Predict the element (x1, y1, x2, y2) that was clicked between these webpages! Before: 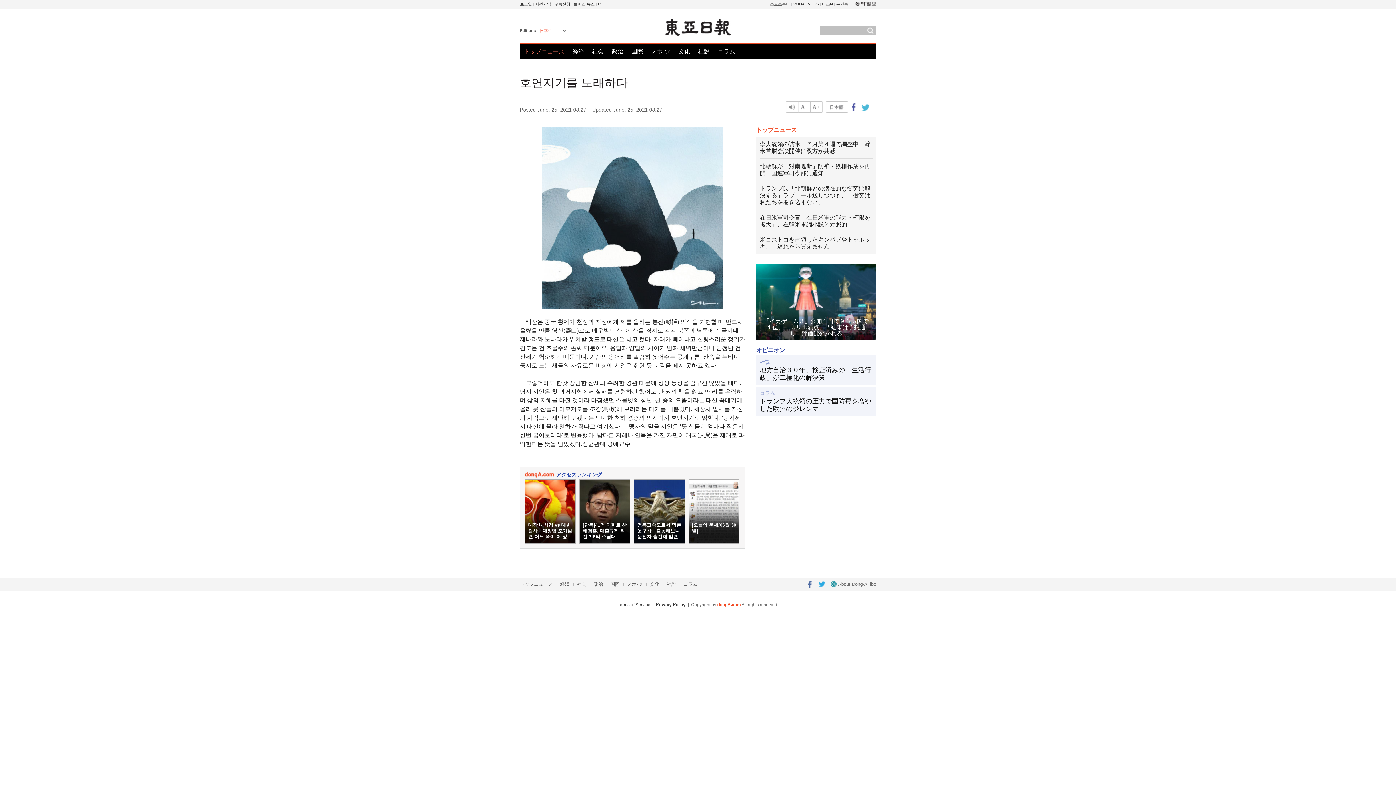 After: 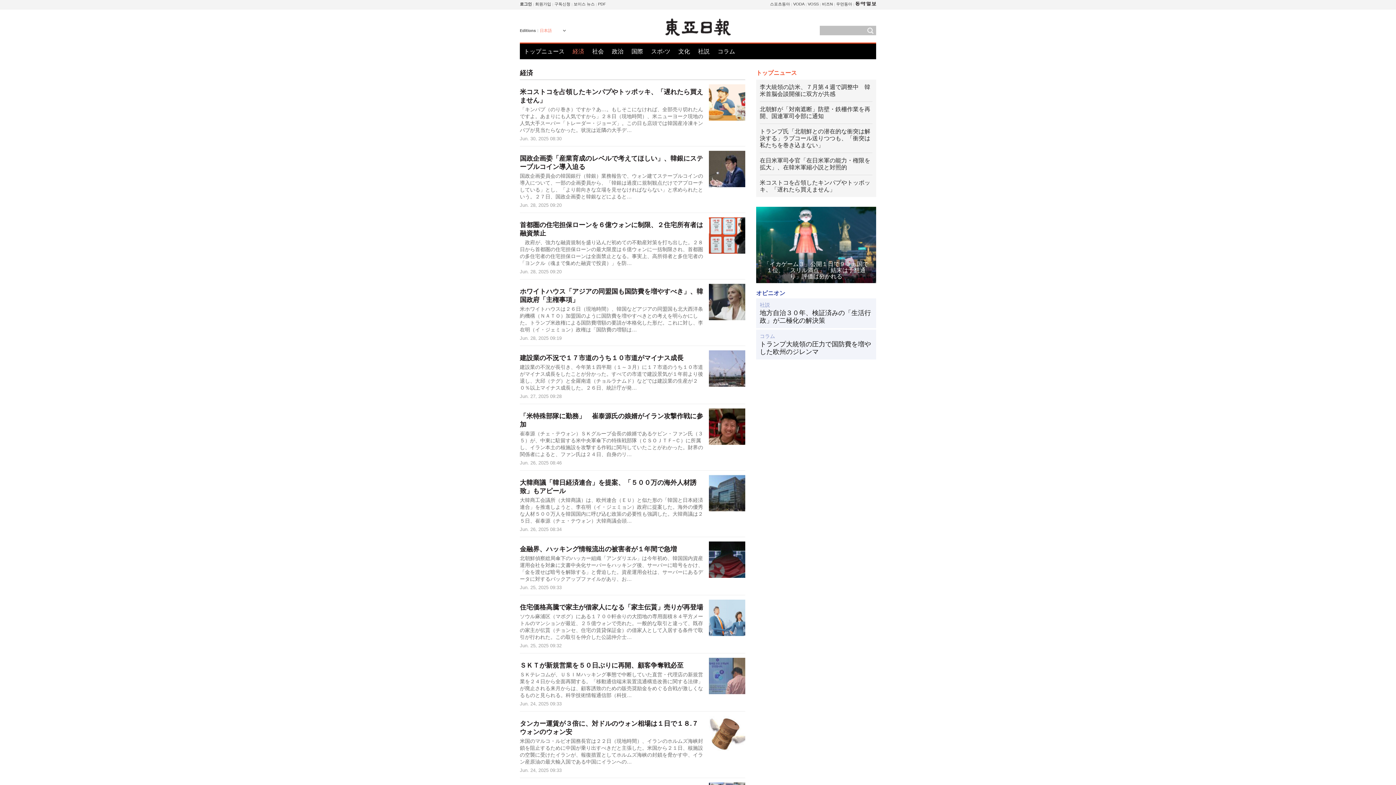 Action: label: 経済 bbox: (572, 43, 584, 59)